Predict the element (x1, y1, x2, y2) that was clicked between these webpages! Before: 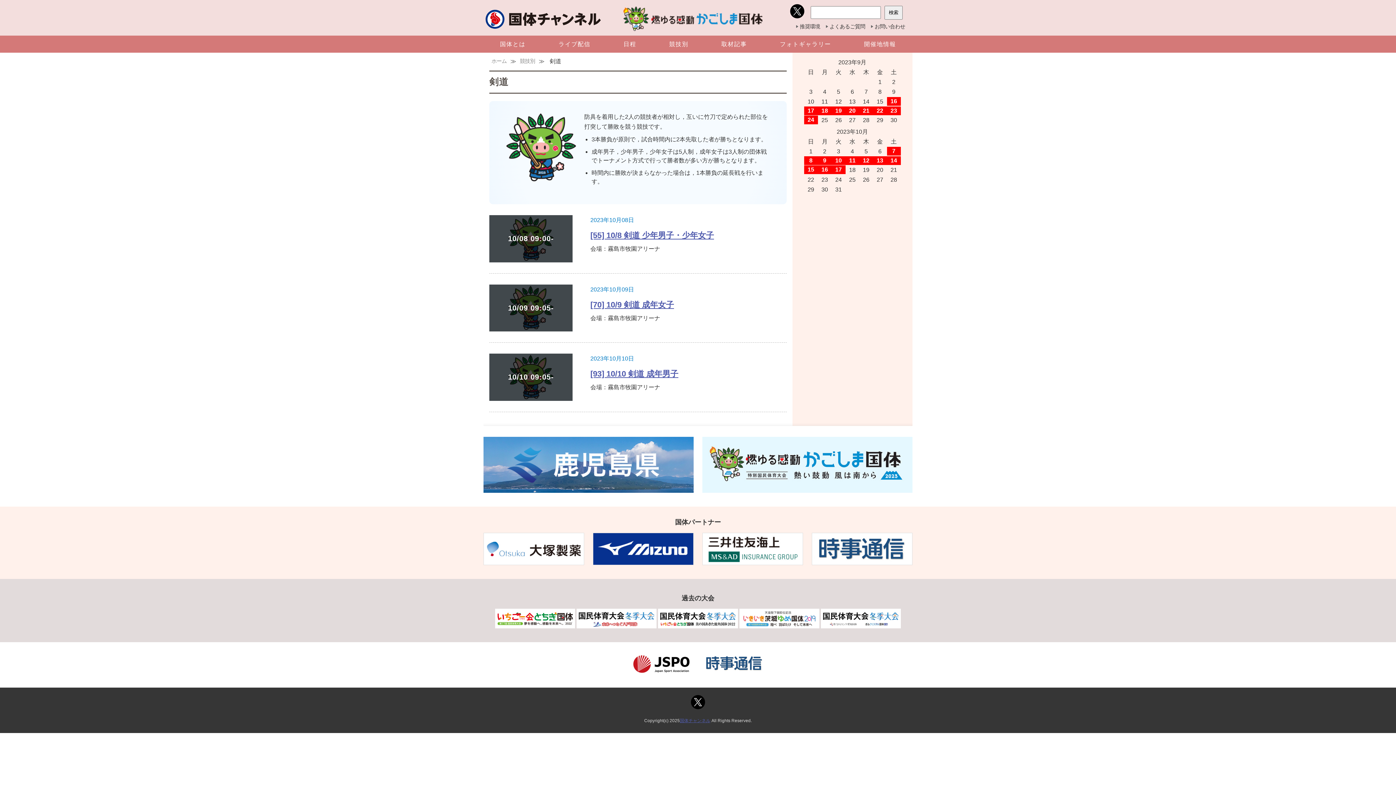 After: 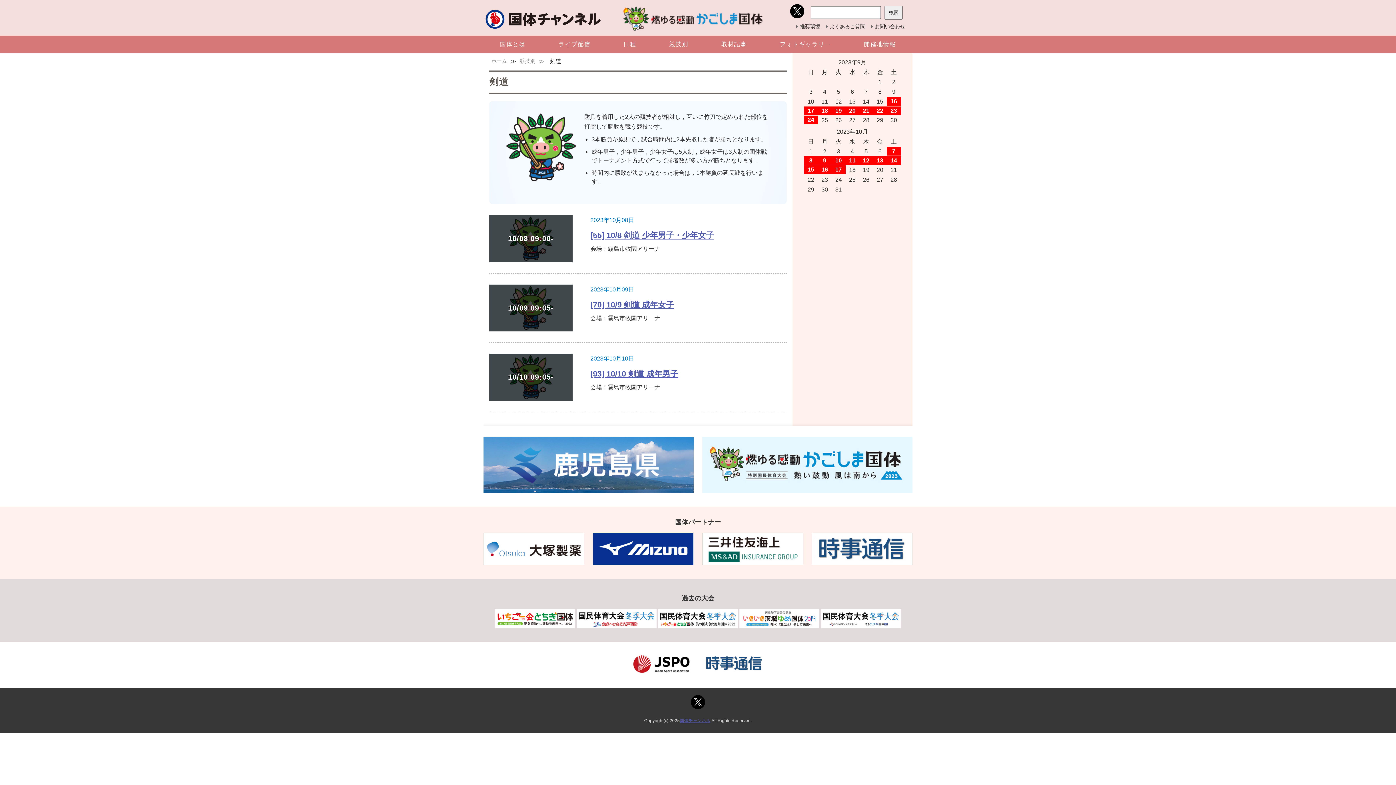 Action: bbox: (593, 560, 693, 566)